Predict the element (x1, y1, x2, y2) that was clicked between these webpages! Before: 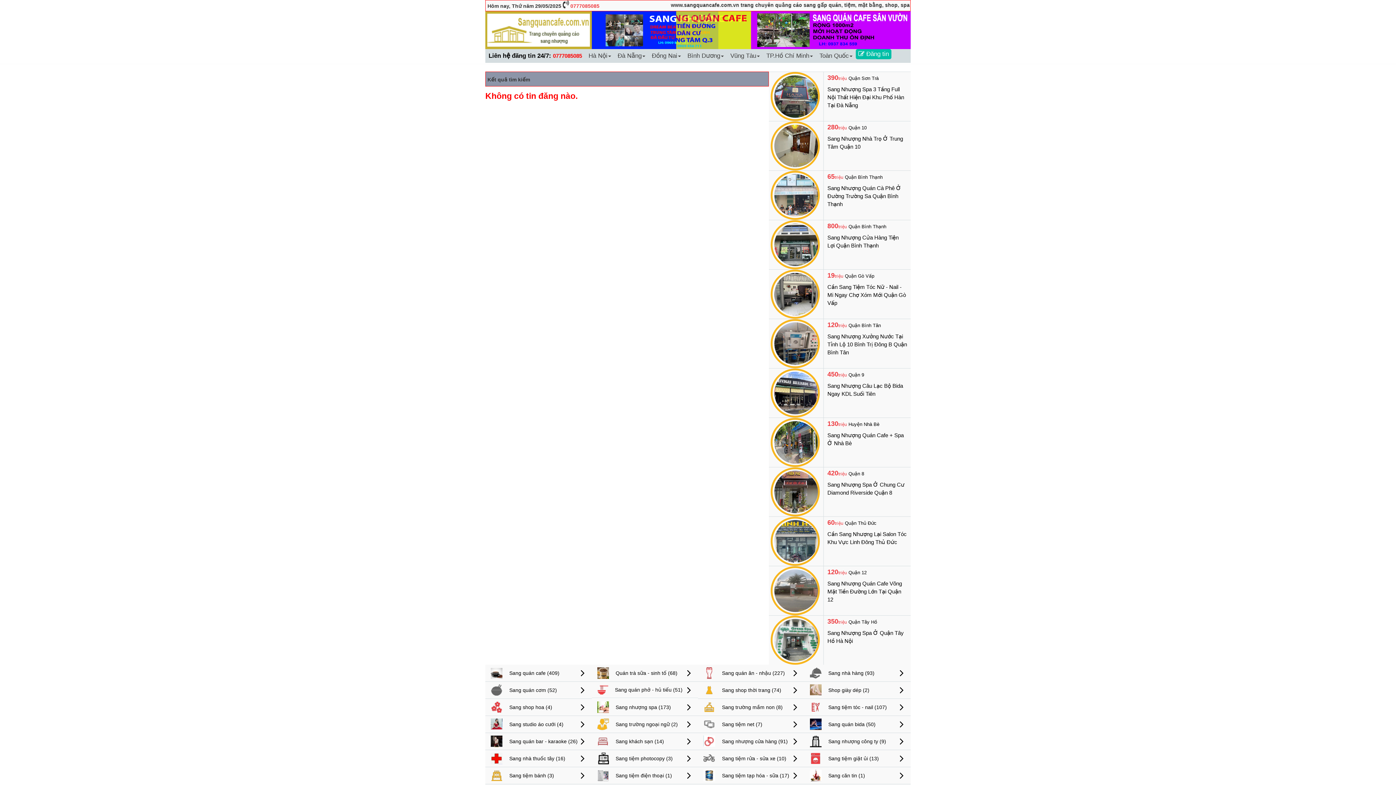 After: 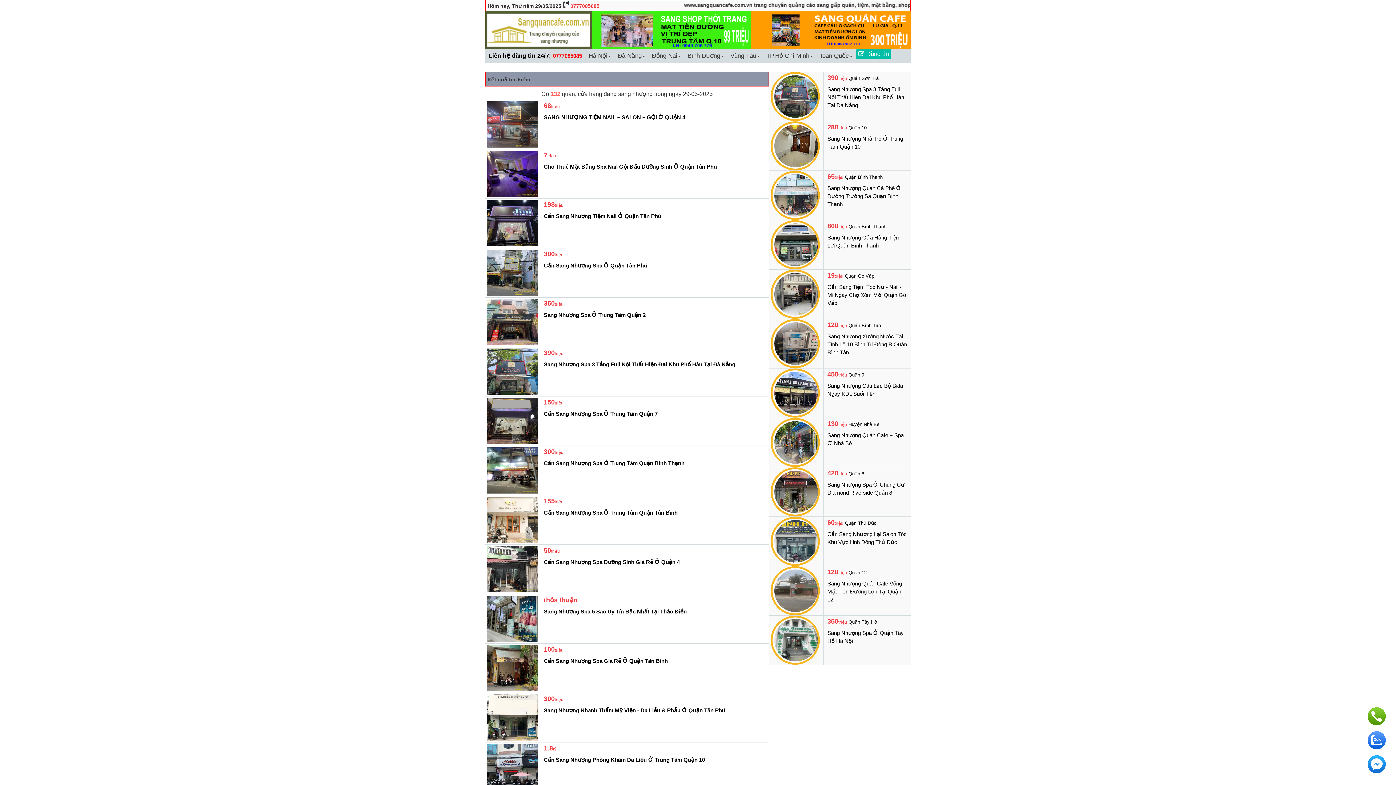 Action: label:  Sang nhượng spa (173) bbox: (591, 703, 671, 710)